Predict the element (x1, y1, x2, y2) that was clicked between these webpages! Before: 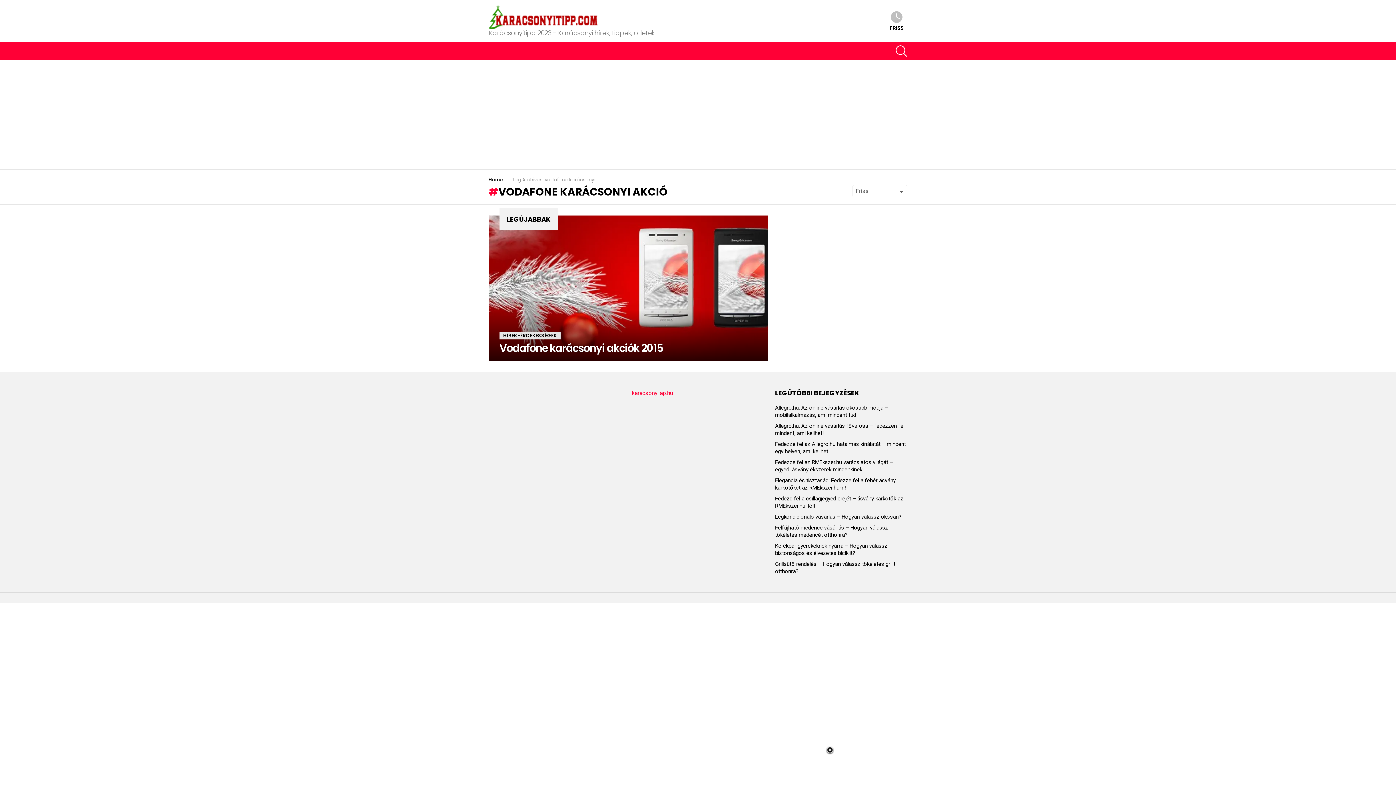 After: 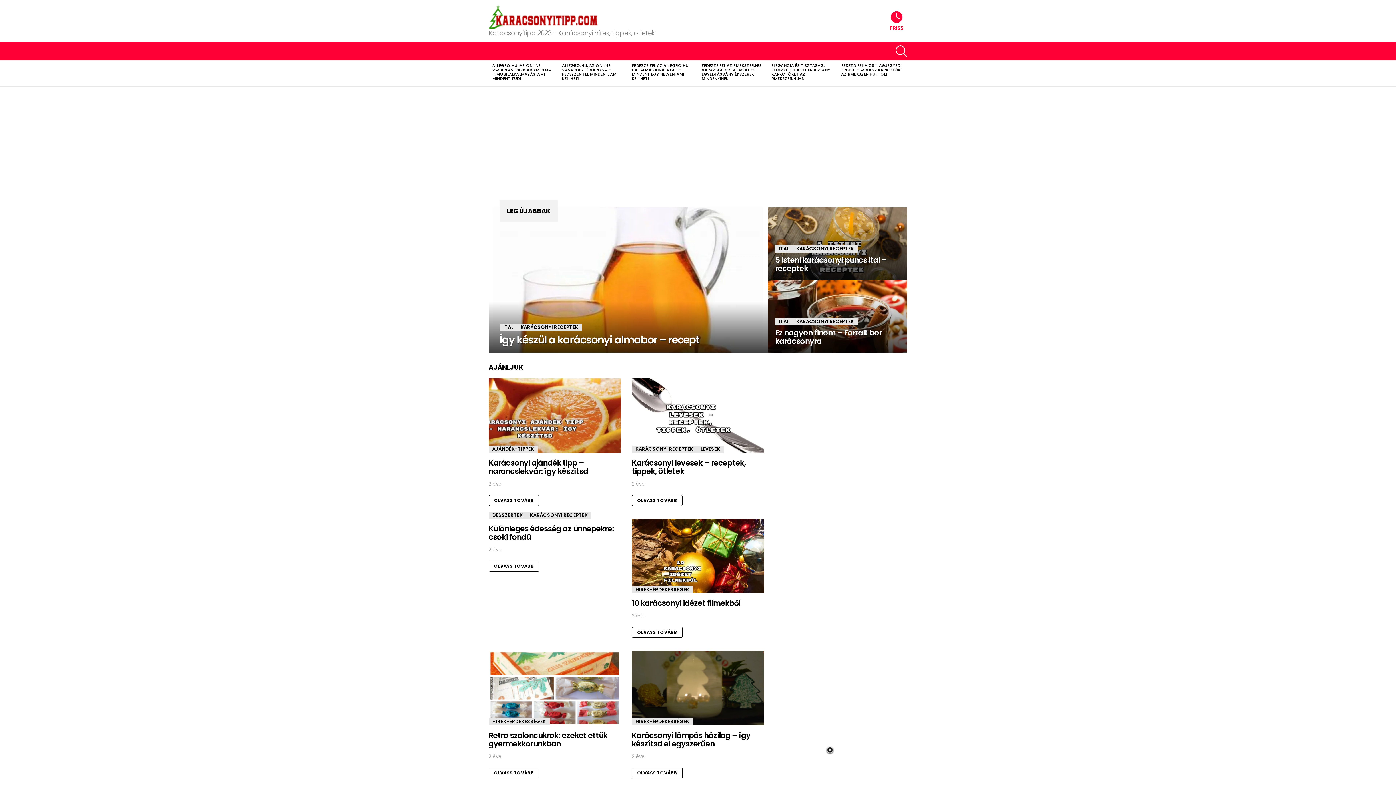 Action: bbox: (488, 5, 655, 29)